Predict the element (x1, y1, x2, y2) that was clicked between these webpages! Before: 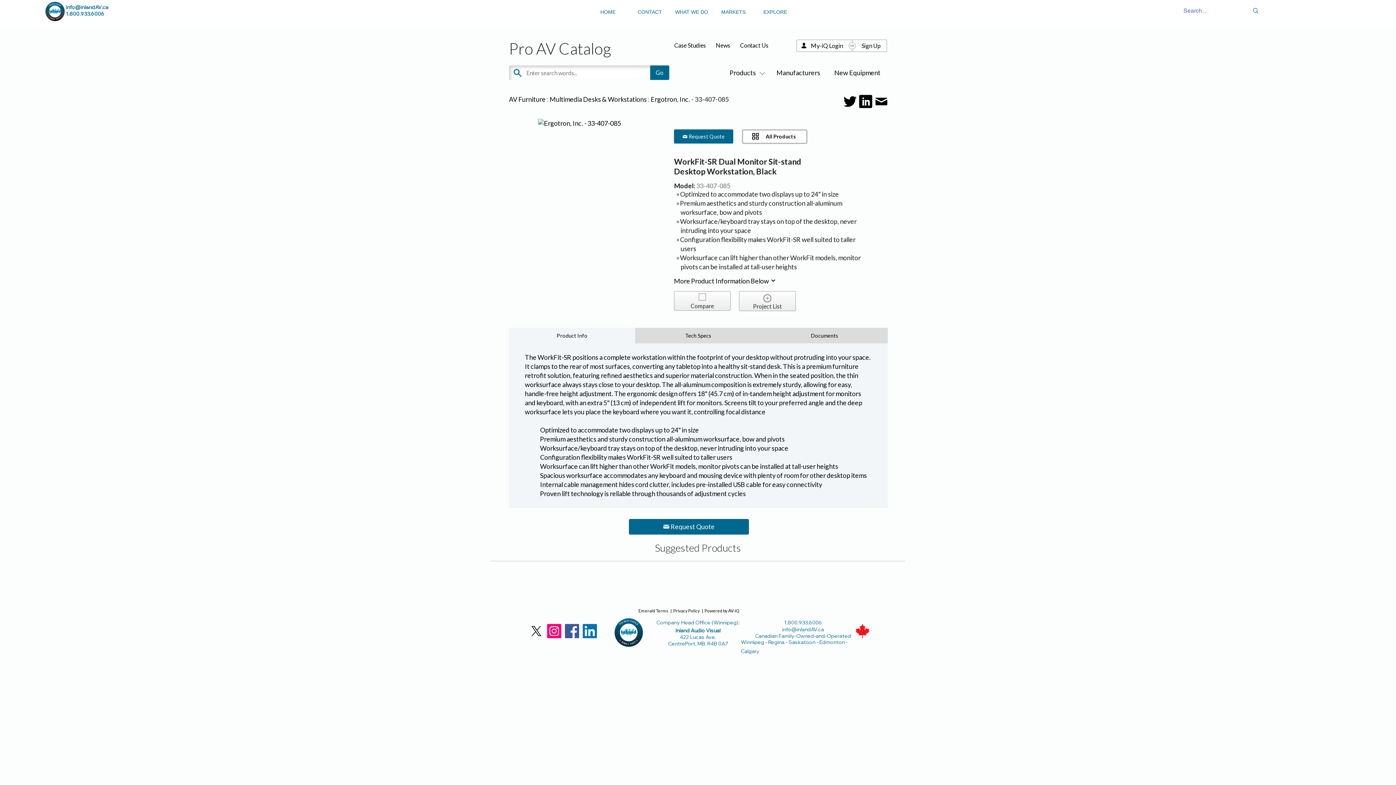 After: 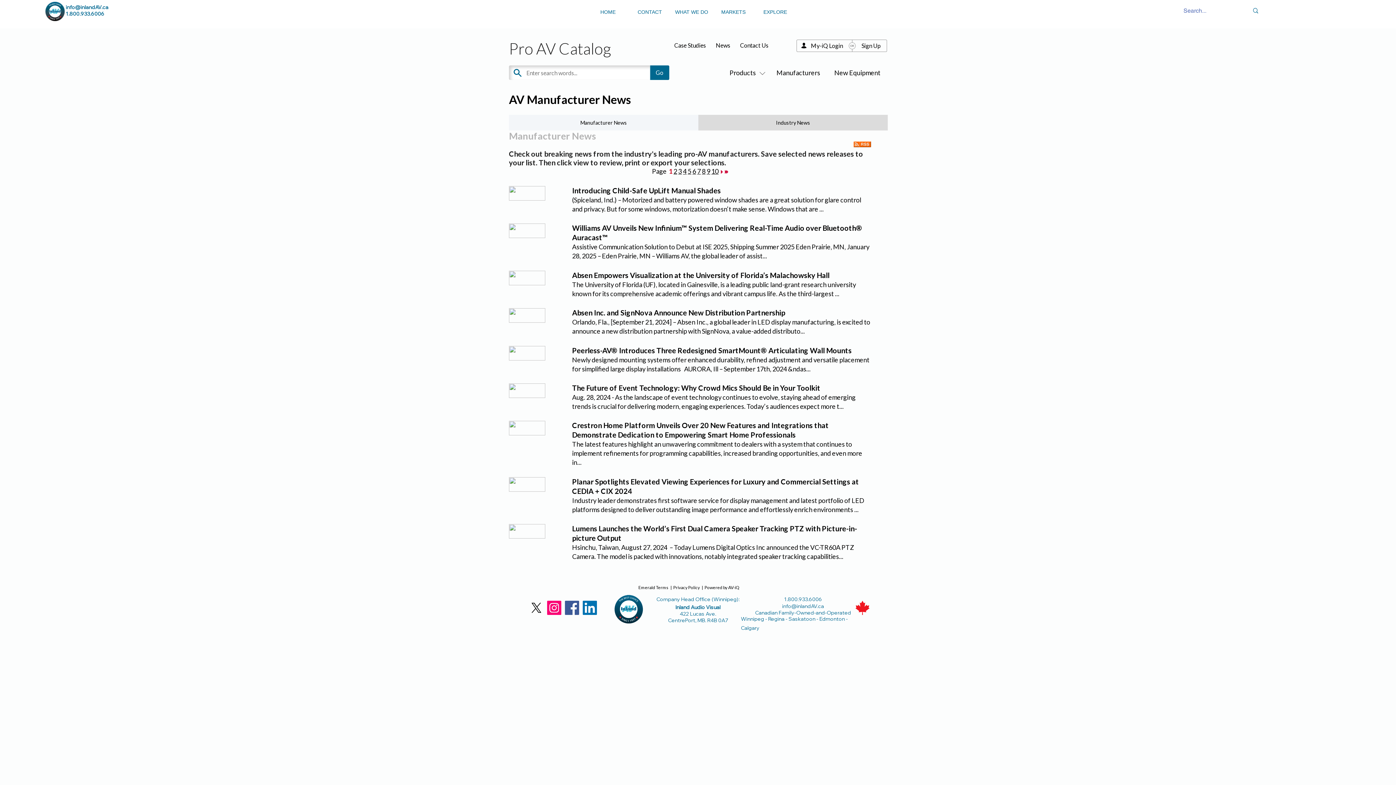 Action: label: News bbox: (715, 41, 730, 48)